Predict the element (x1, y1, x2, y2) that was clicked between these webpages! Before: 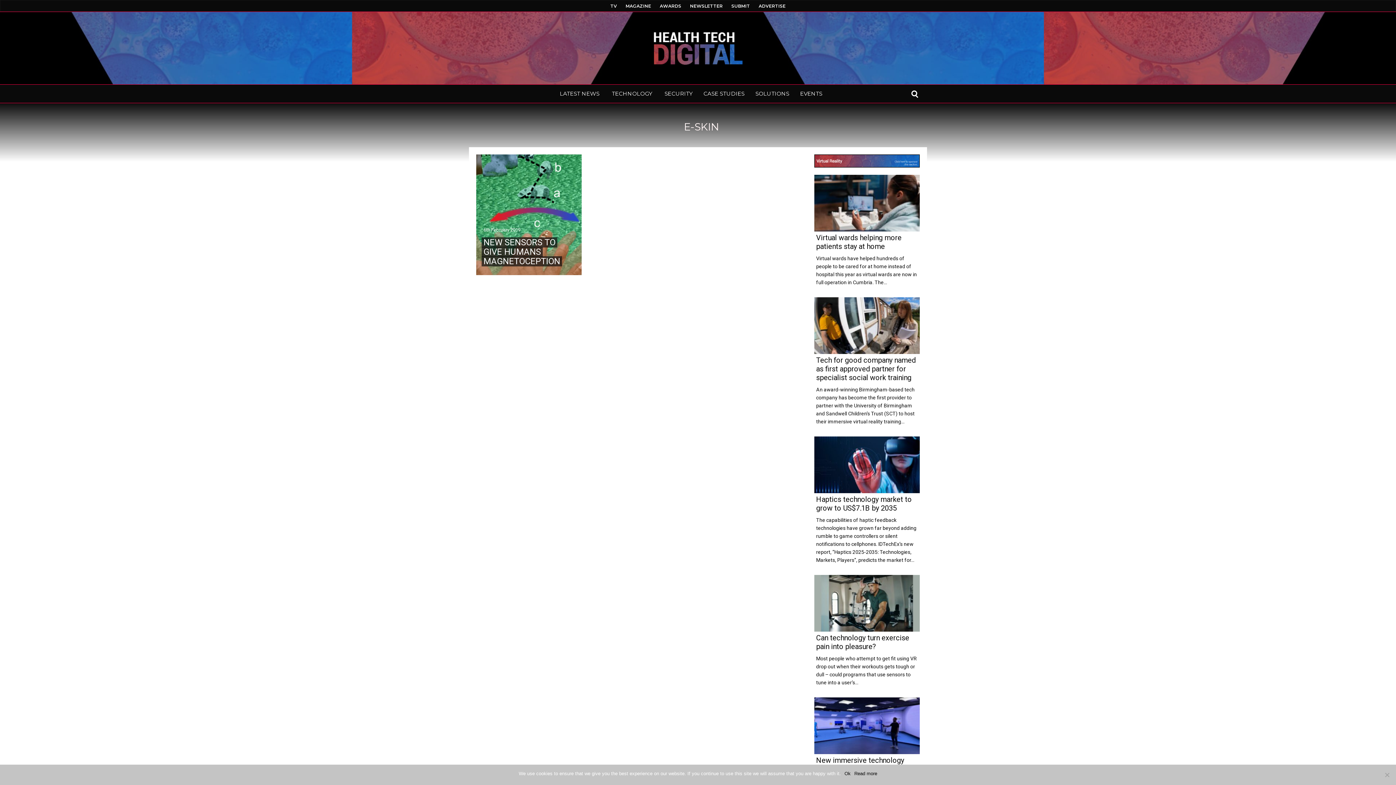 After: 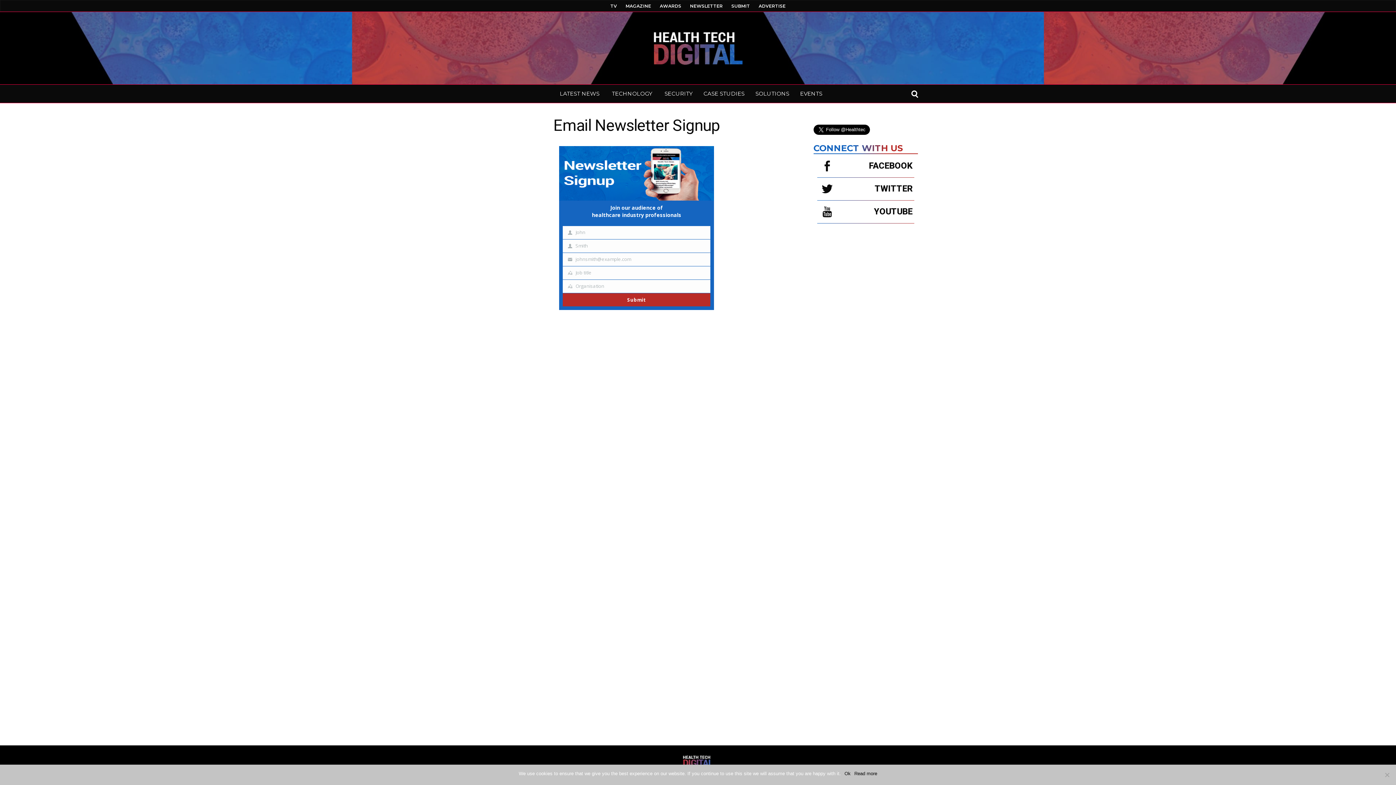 Action: bbox: (690, 3, 722, 8) label: NEWSLETTER